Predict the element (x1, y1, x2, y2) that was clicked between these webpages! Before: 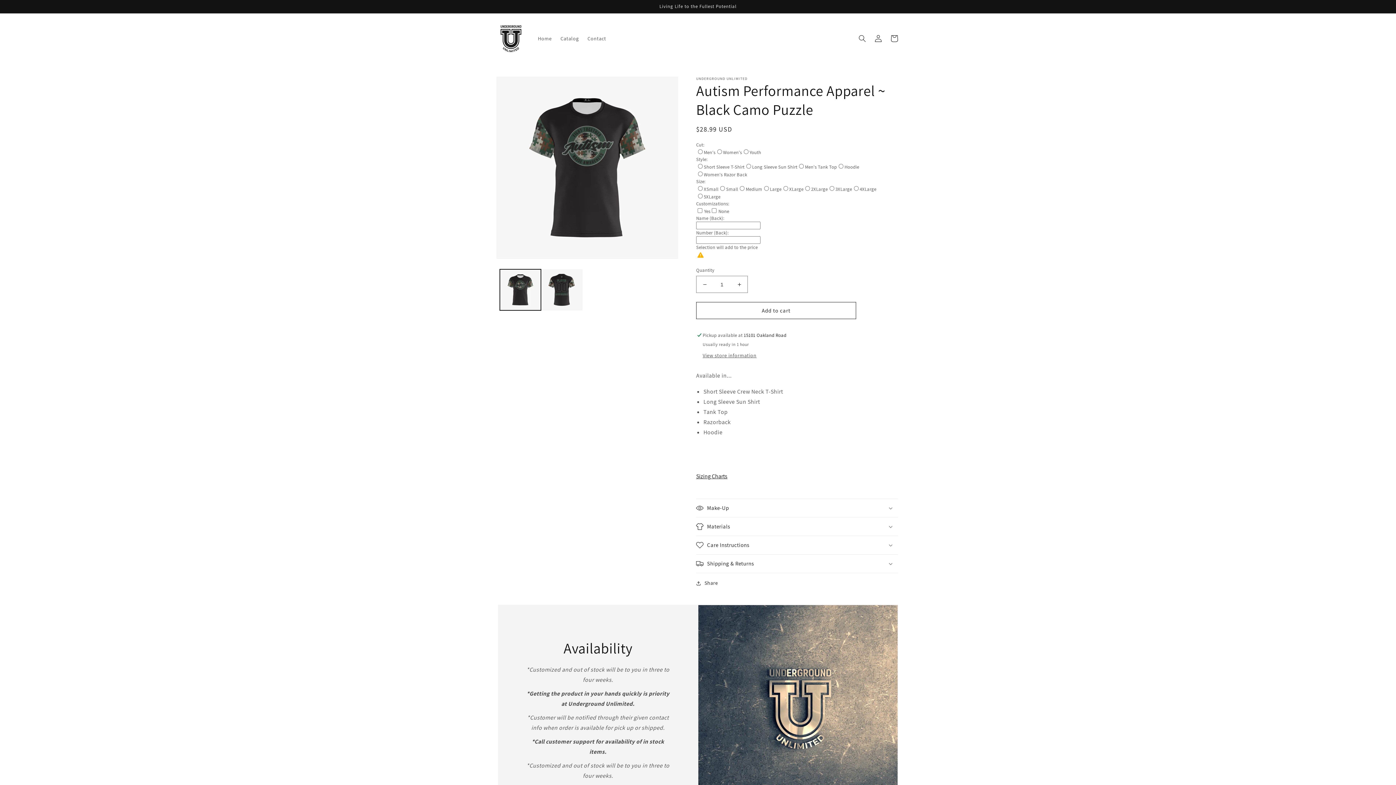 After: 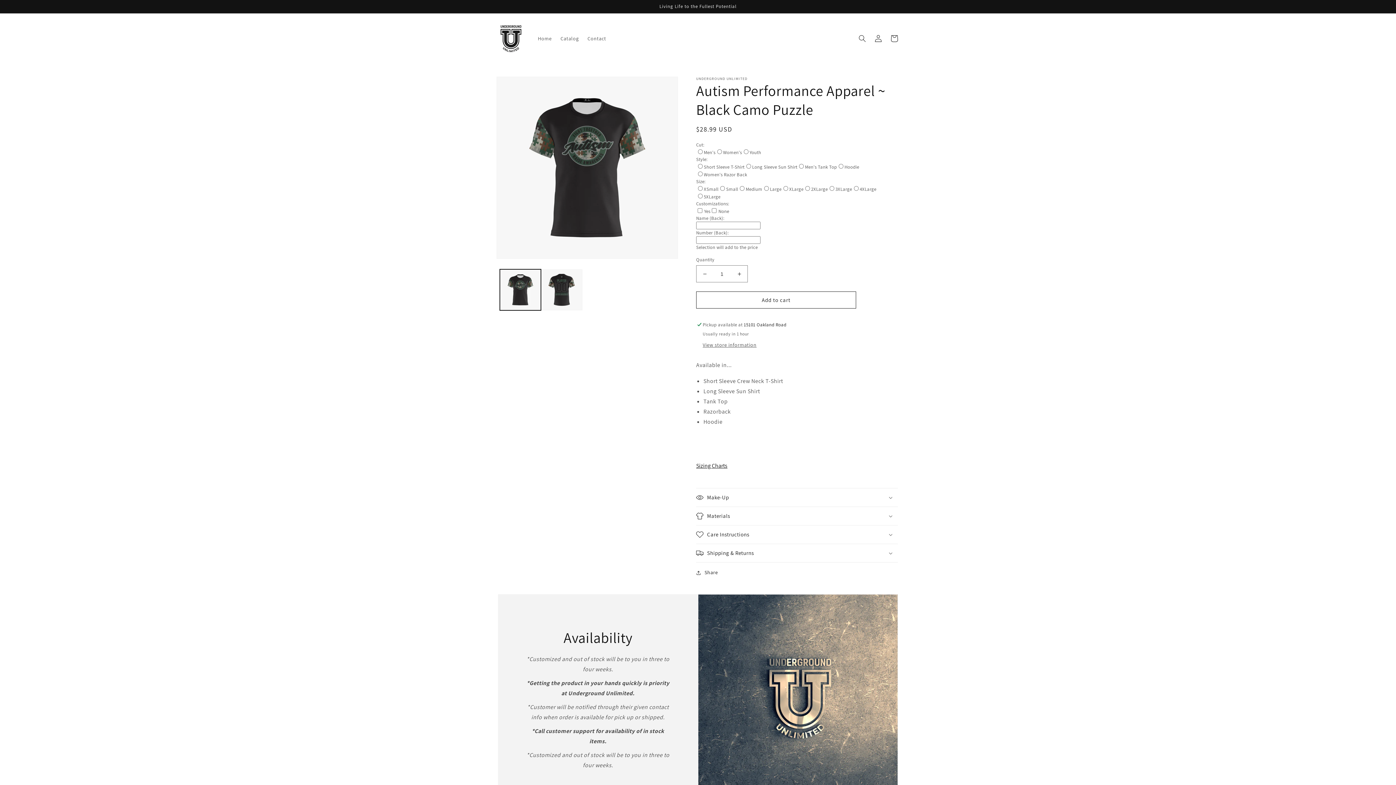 Action: bbox: (696, 302, 856, 319) label: Add to cart